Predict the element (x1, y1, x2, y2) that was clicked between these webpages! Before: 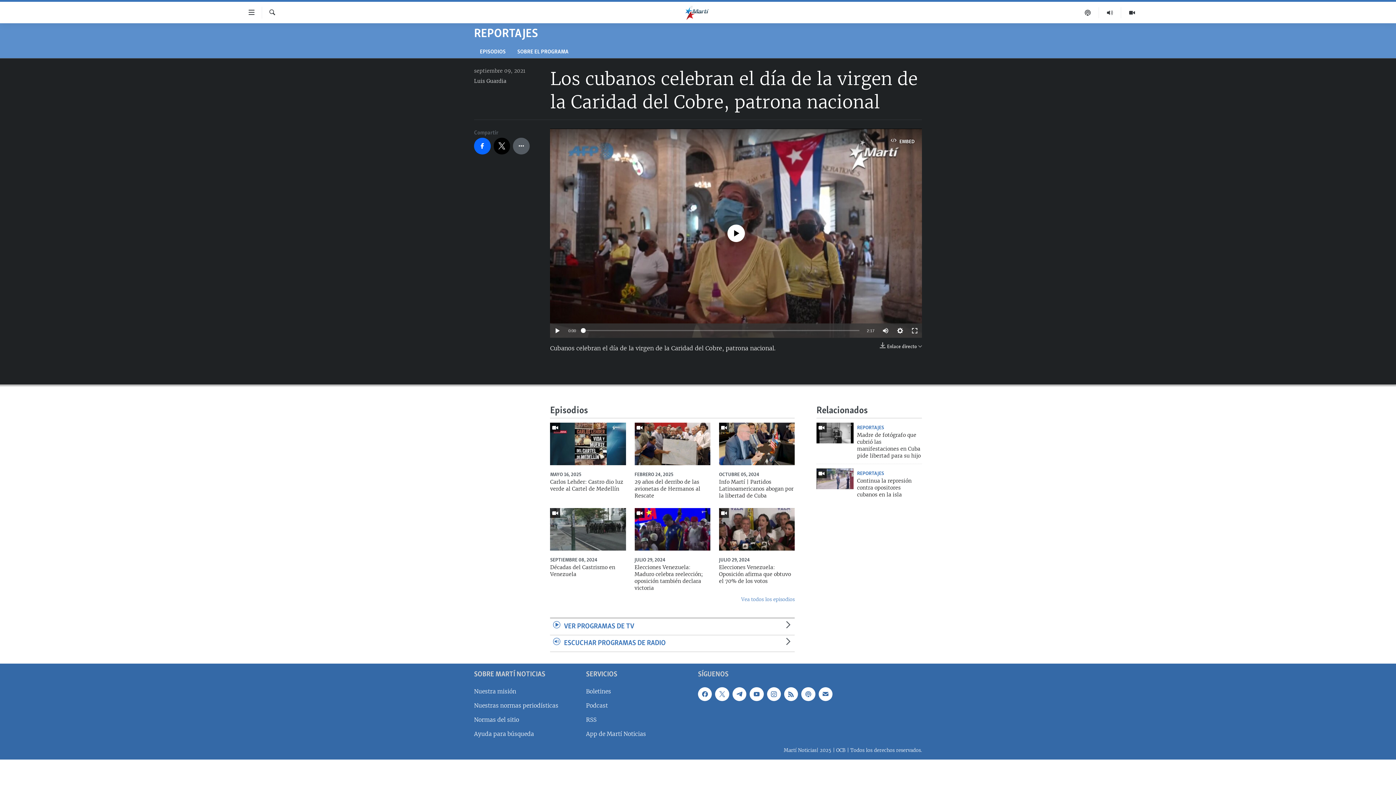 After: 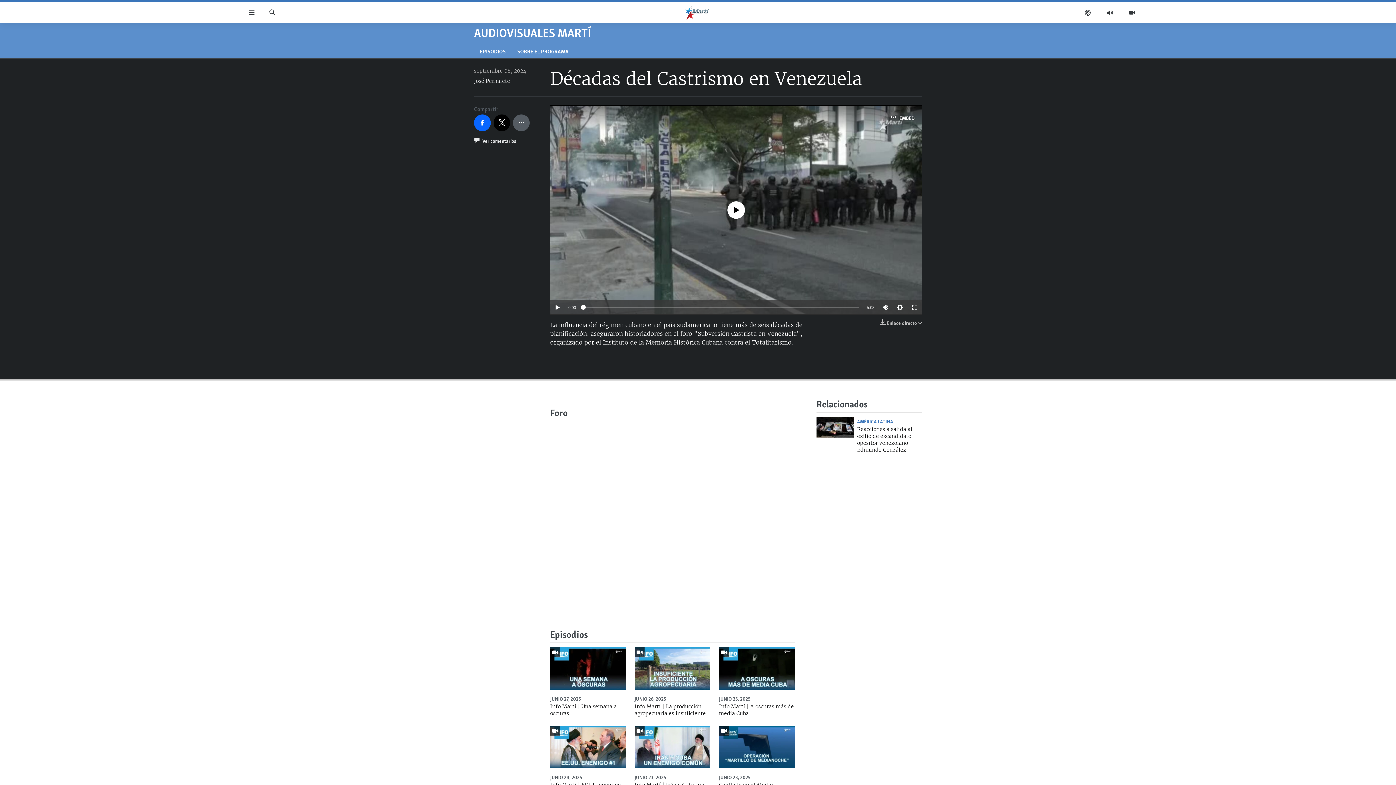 Action: label: Décadas del Castrismo en Venezuela bbox: (550, 564, 626, 582)